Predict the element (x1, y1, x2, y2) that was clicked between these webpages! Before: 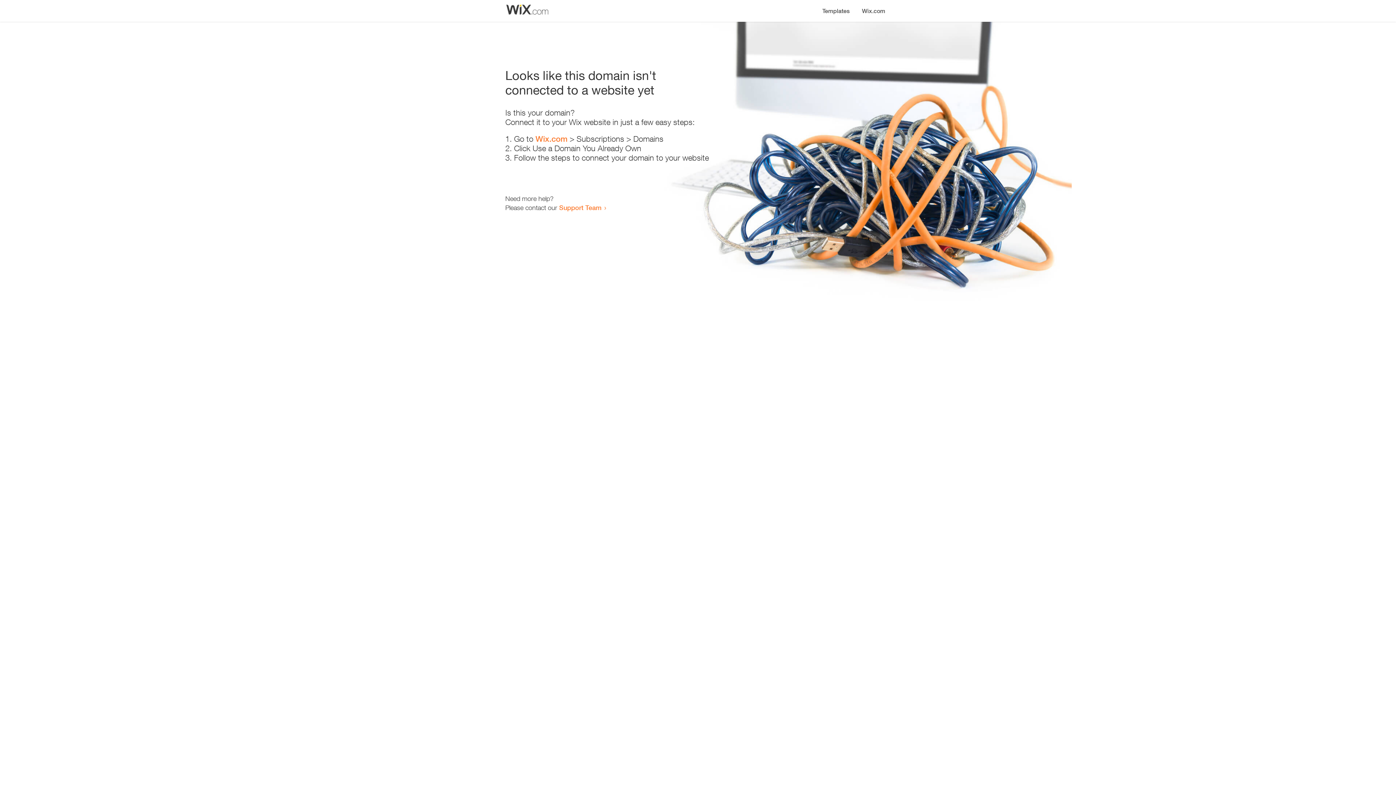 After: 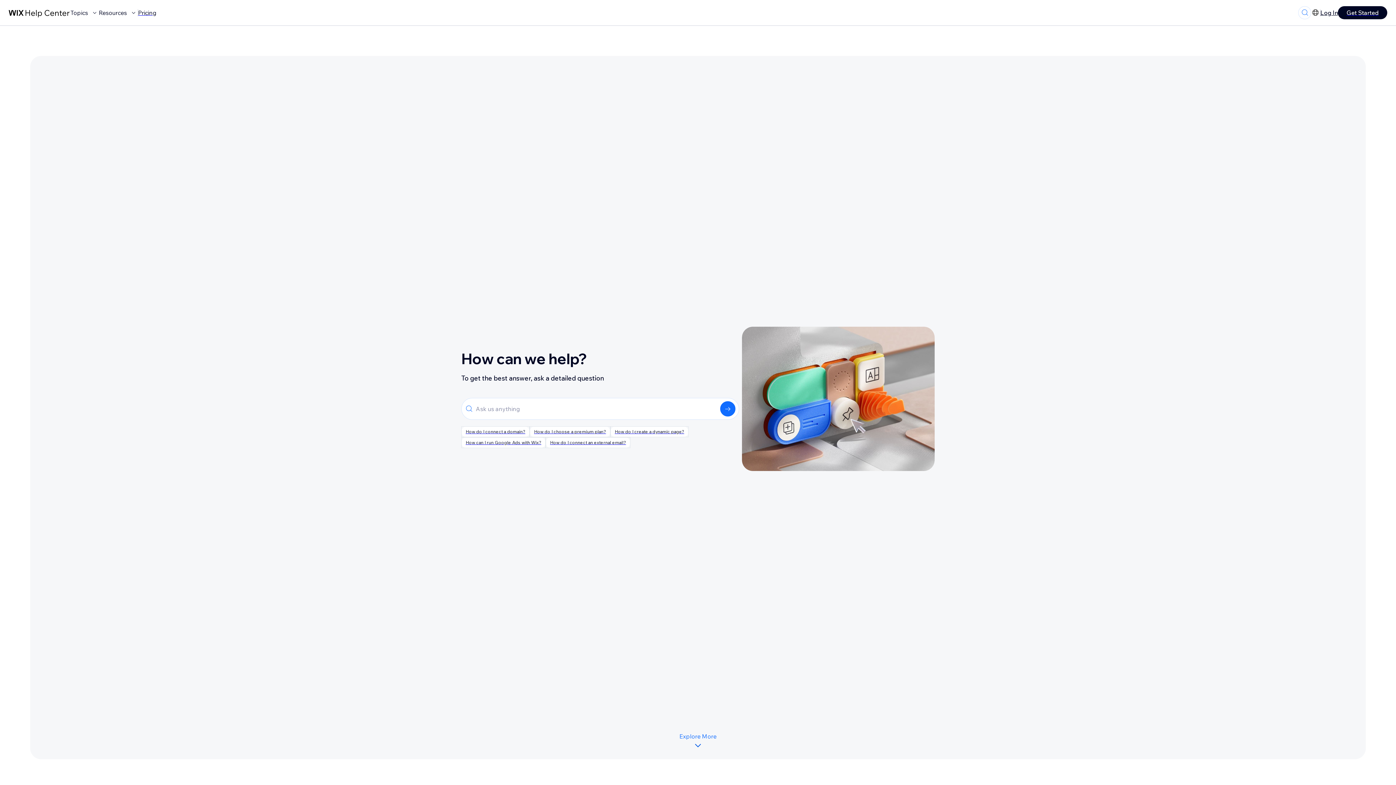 Action: bbox: (559, 203, 601, 211) label: Support Team